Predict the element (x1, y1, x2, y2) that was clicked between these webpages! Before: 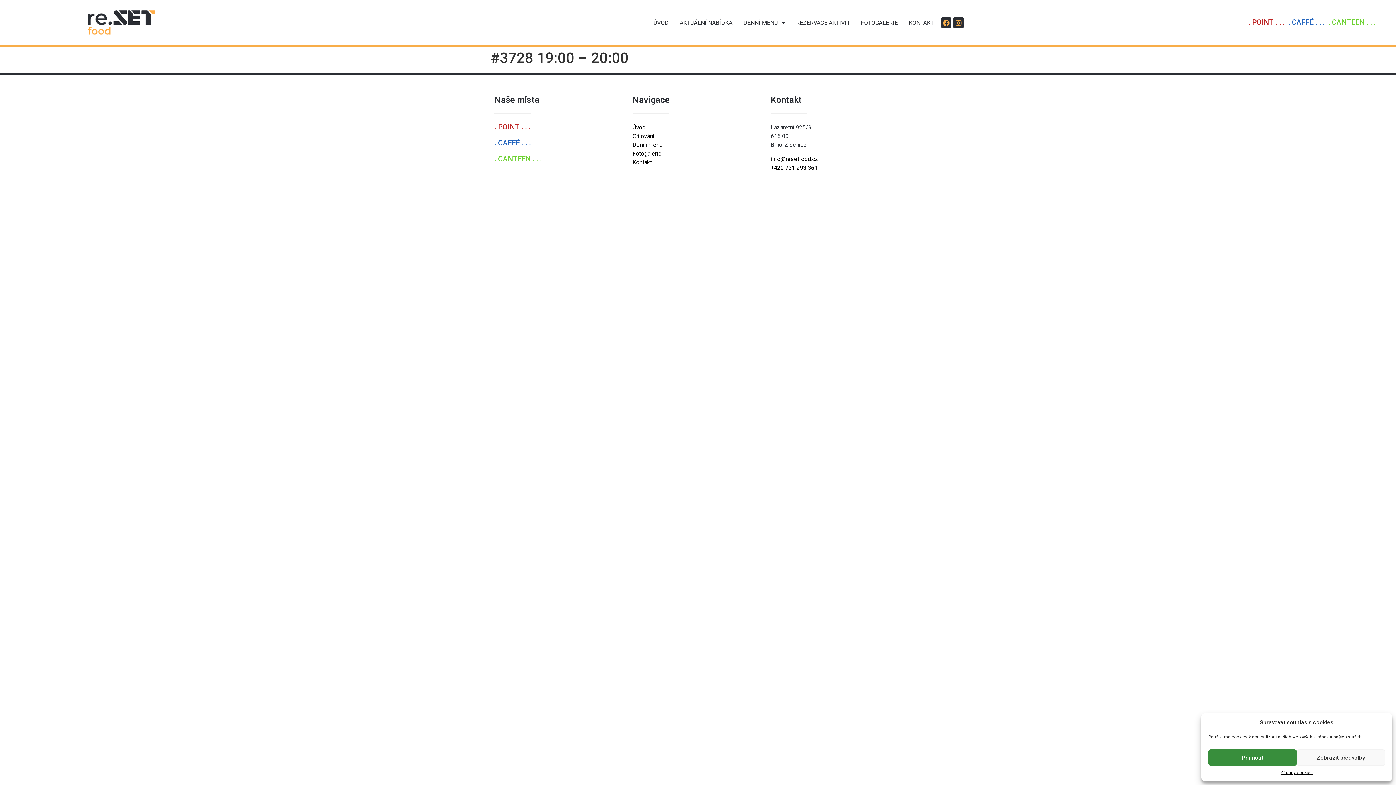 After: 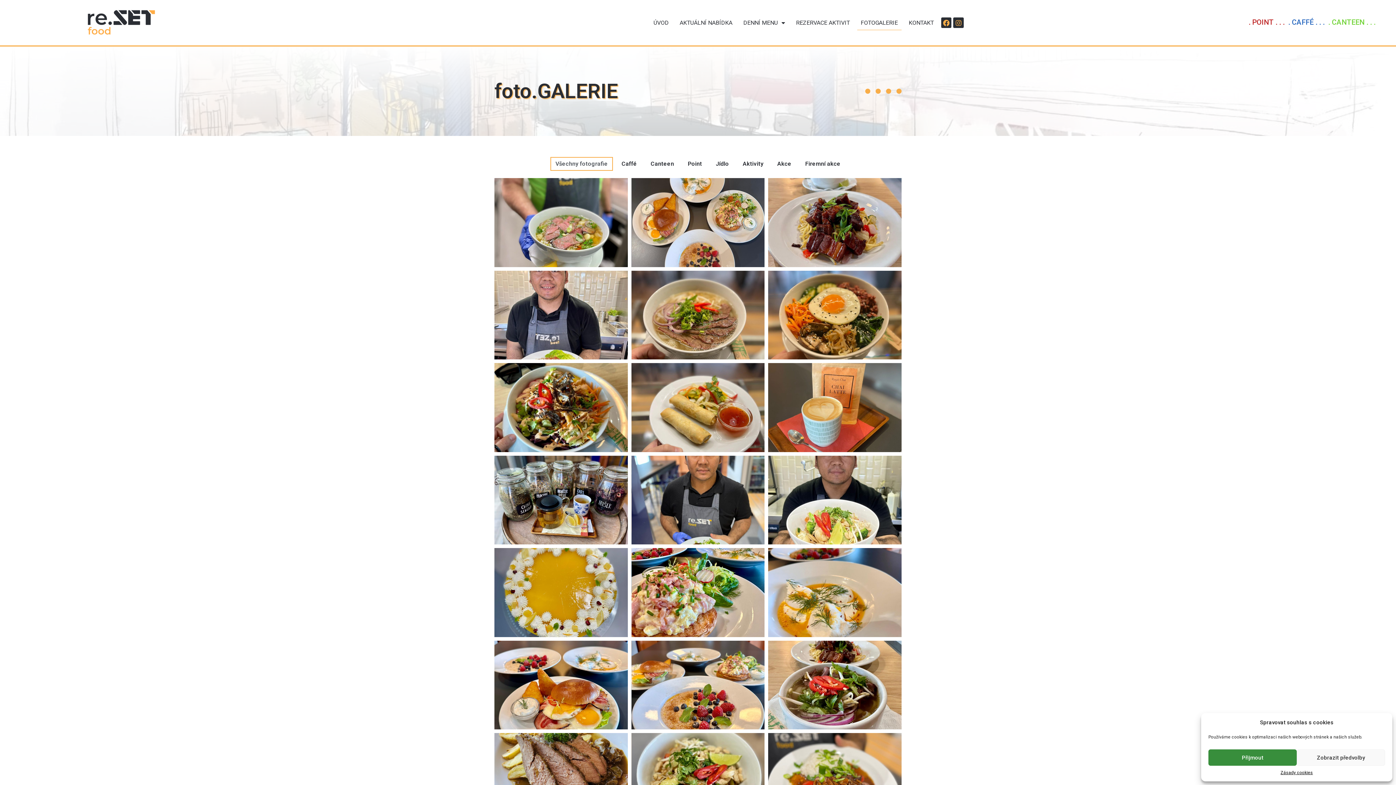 Action: bbox: (857, 15, 901, 30) label: FOTOGALERIE